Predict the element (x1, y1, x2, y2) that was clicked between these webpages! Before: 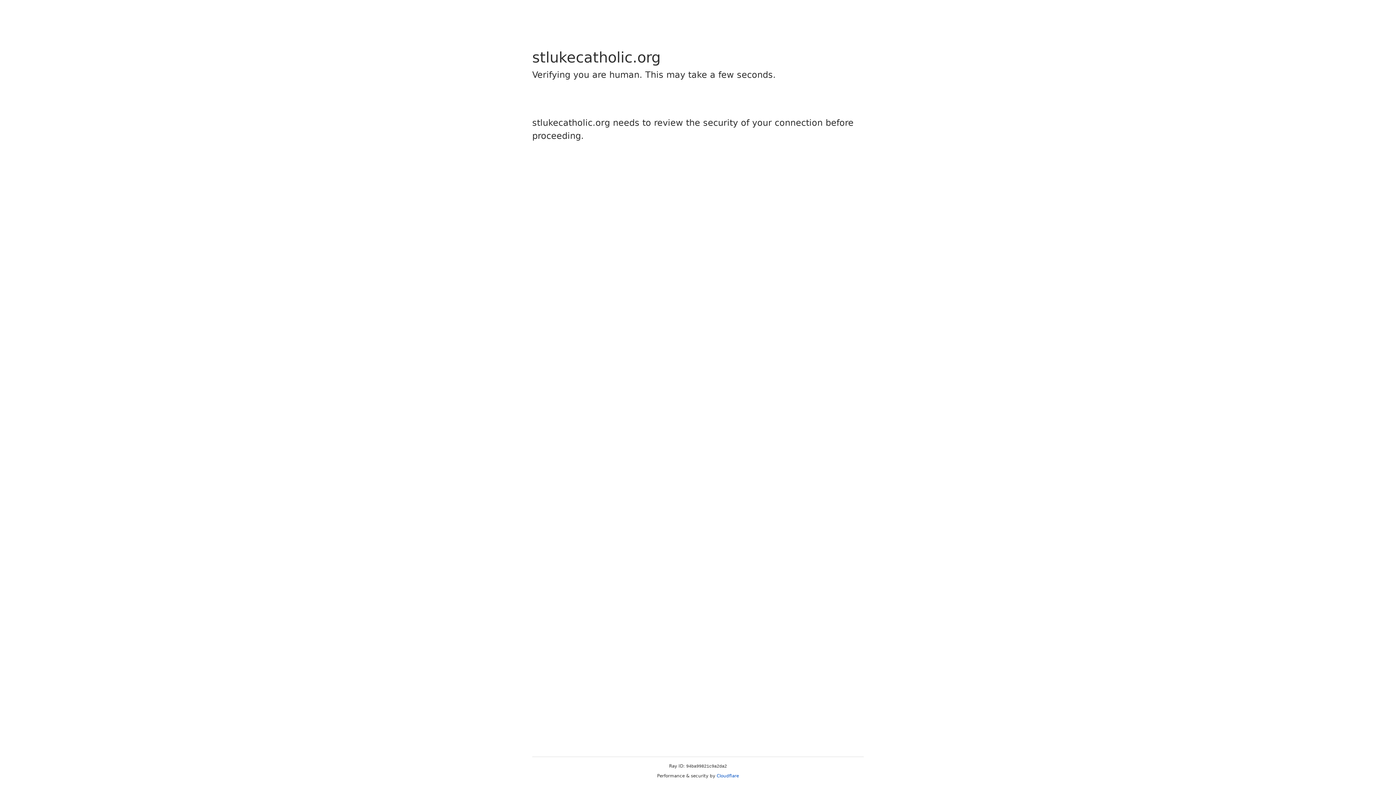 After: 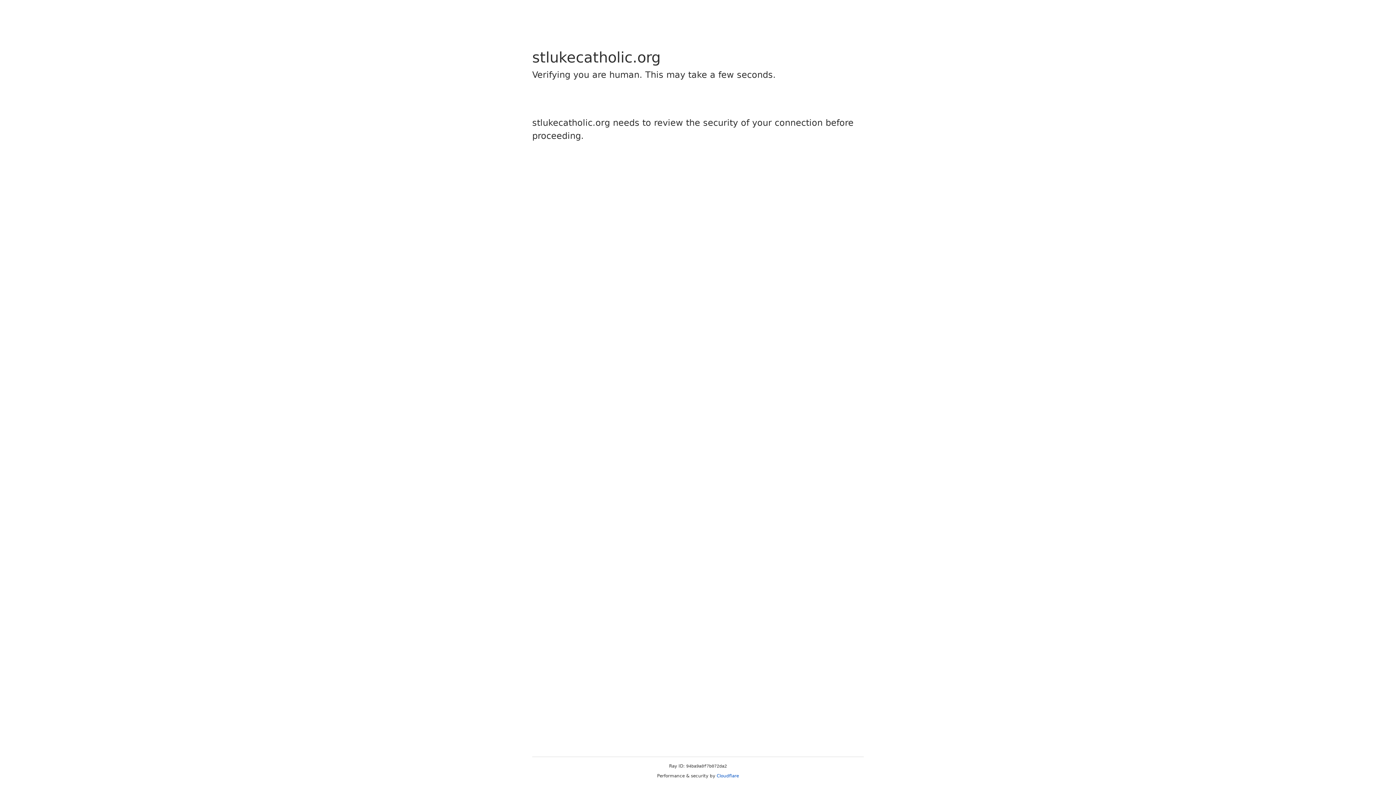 Action: label: Cloudflare bbox: (716, 773, 739, 778)